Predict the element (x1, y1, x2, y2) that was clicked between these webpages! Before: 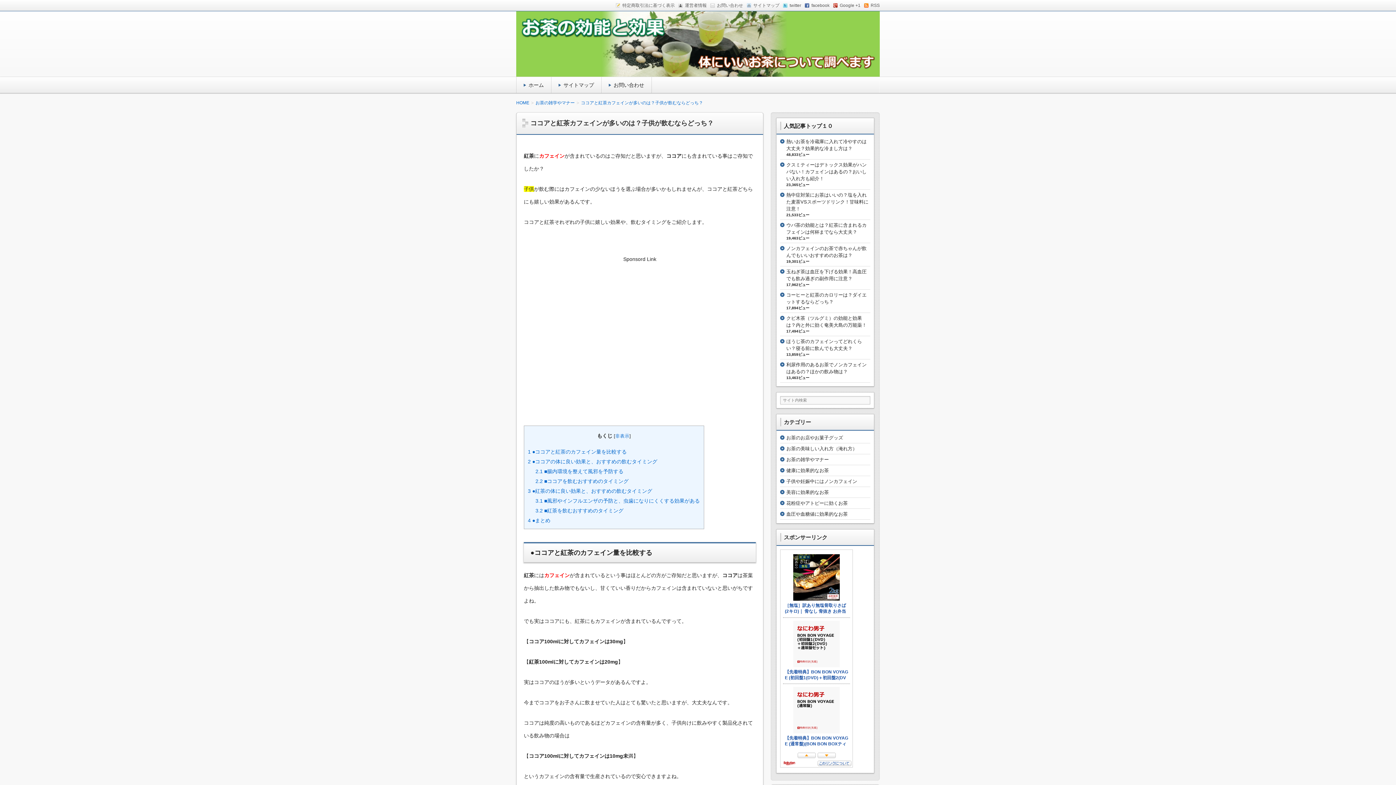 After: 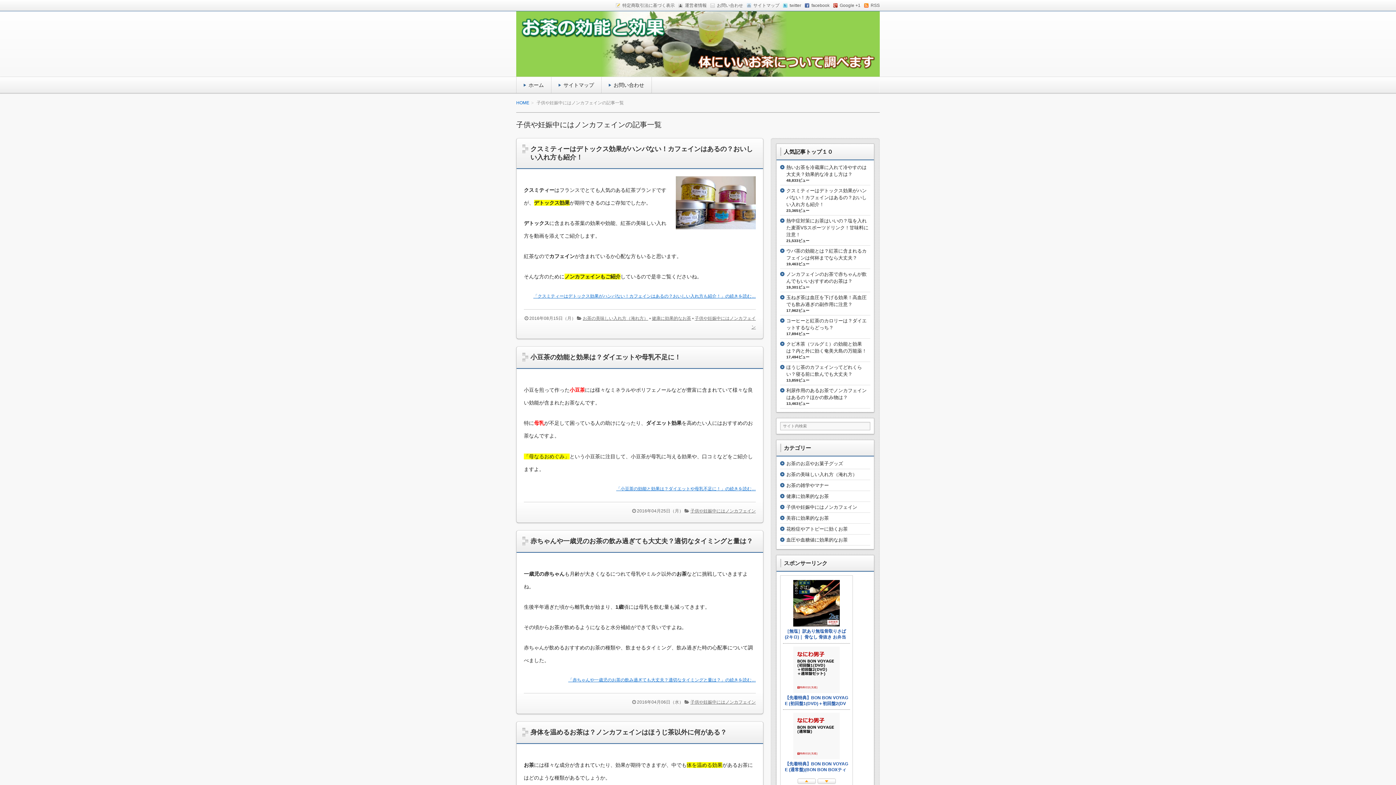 Action: bbox: (786, 478, 857, 484) label: 子供や妊娠中にはノンカフェイン